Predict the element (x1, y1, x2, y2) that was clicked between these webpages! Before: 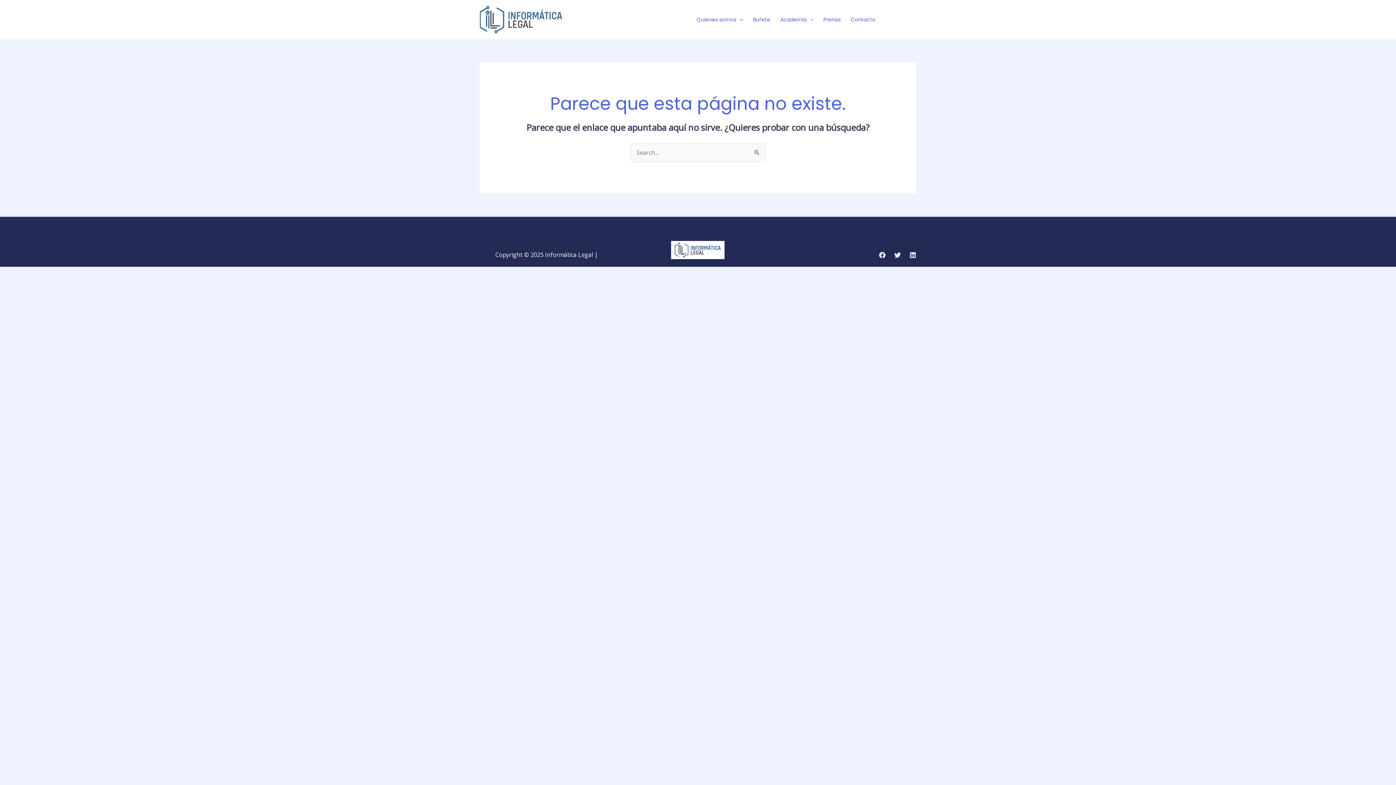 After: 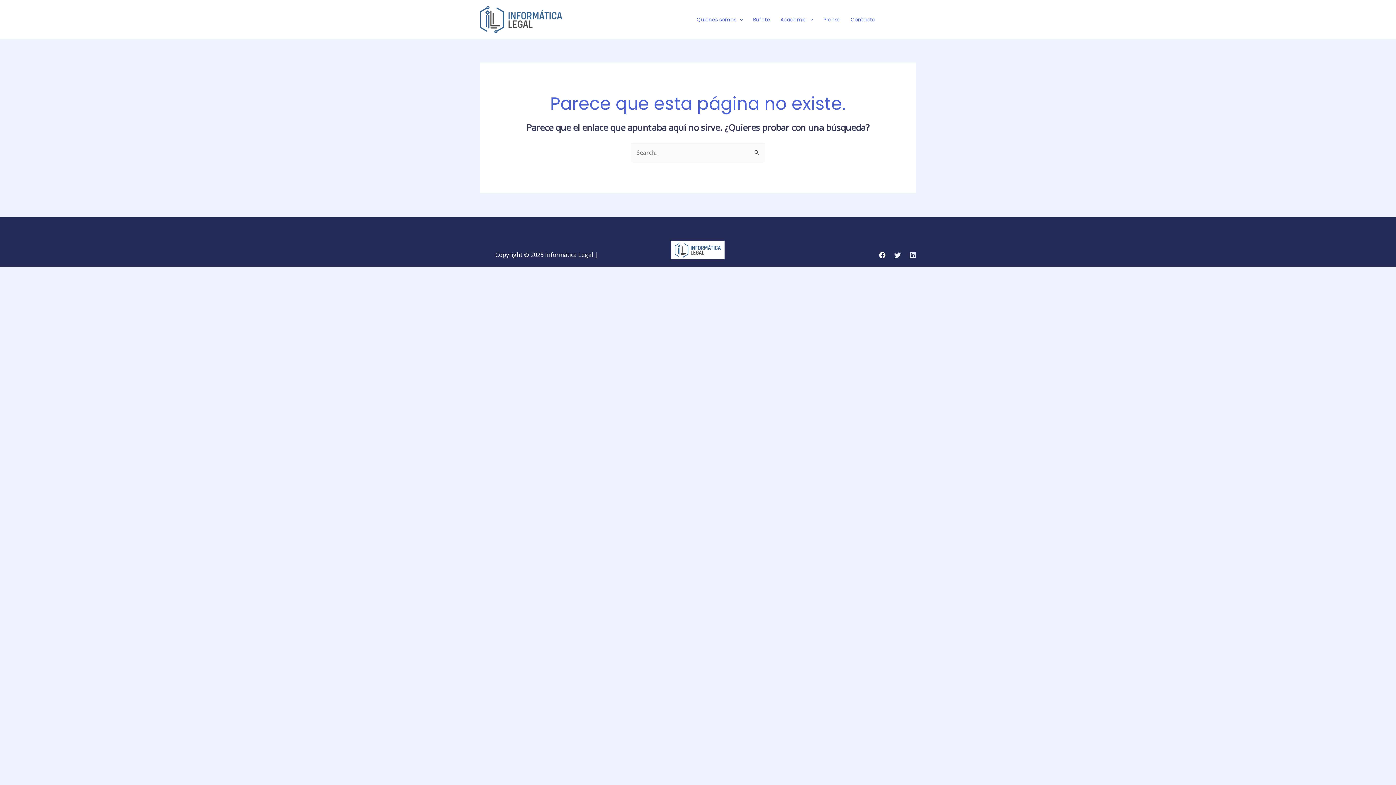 Action: label: Facebook bbox: (879, 252, 885, 258)